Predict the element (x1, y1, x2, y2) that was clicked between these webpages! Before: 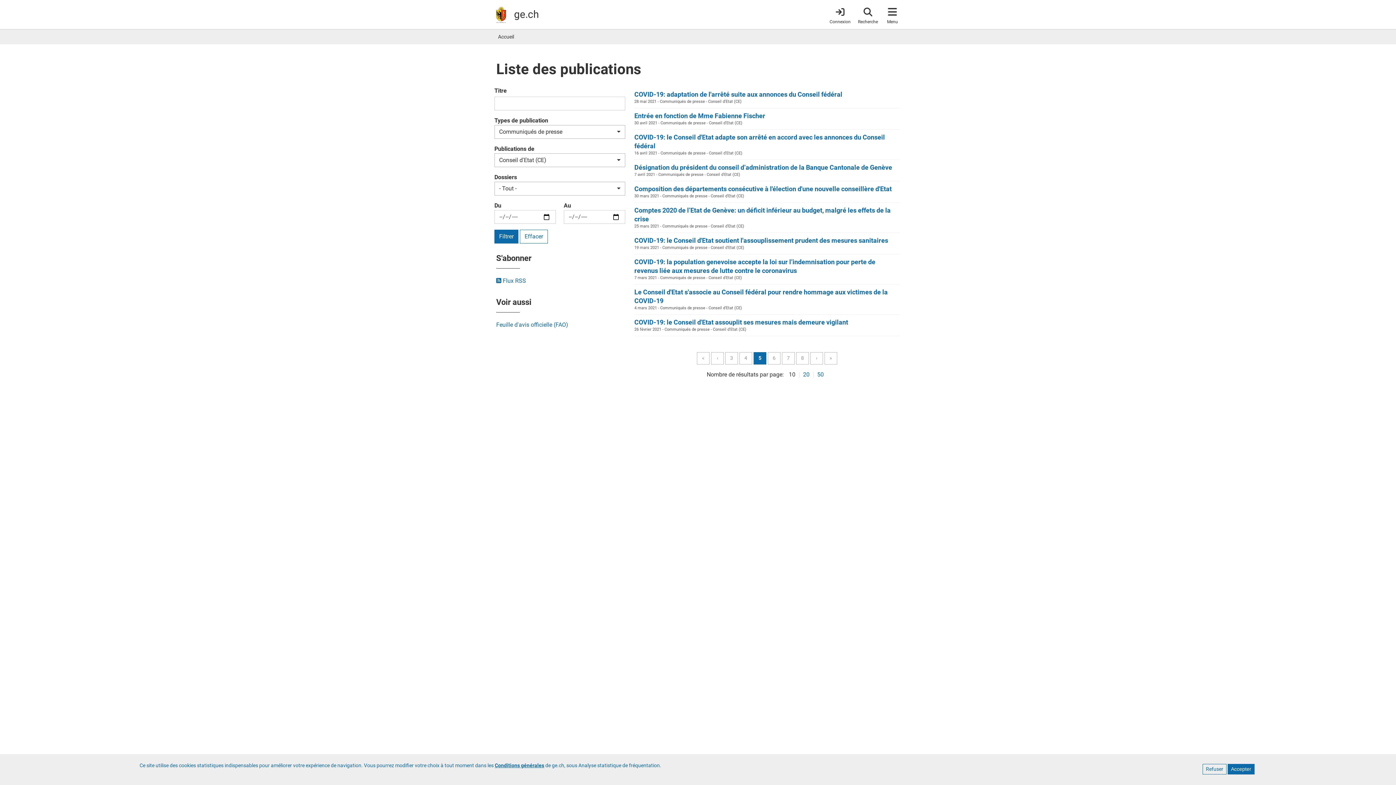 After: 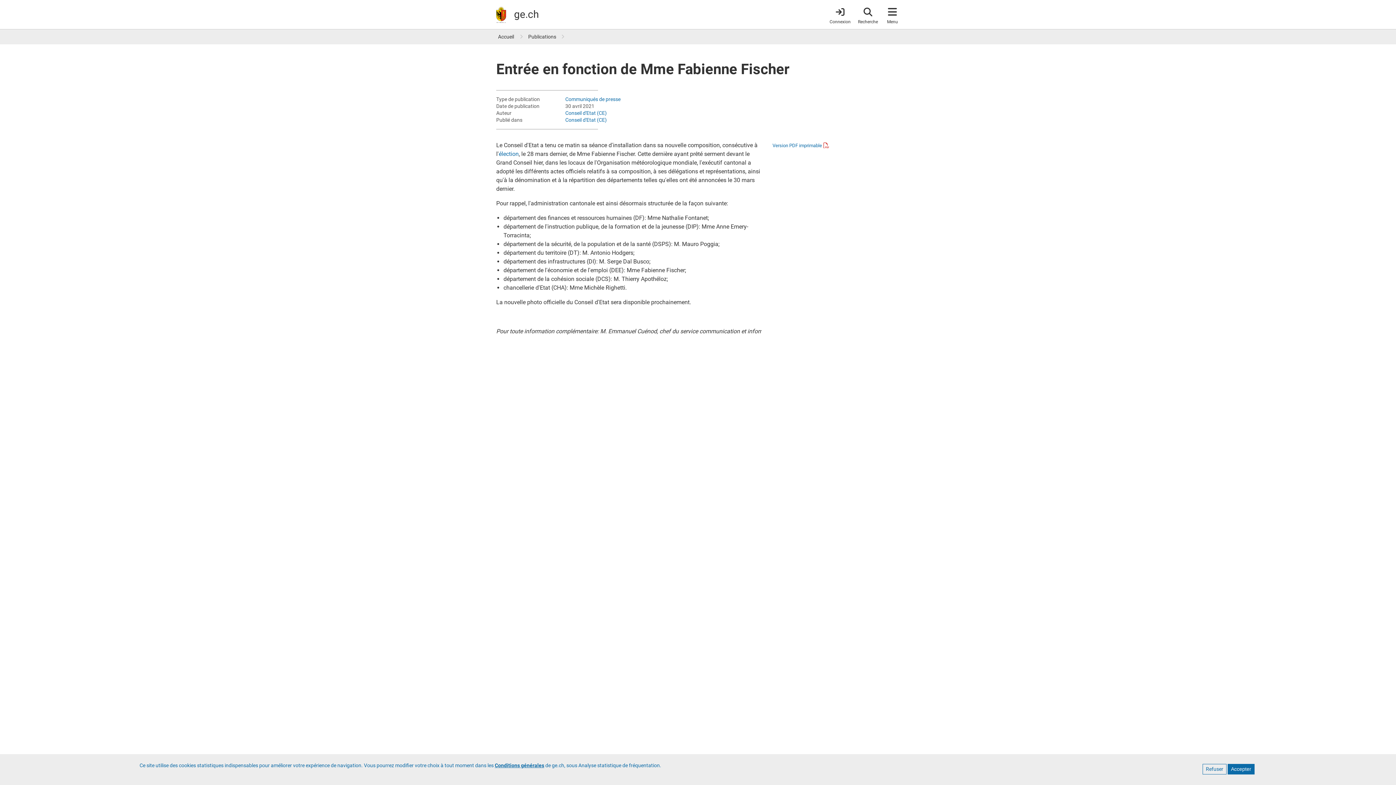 Action: bbox: (634, 112, 765, 119) label: Entrée en fonction de Mme Fabienne Fischer